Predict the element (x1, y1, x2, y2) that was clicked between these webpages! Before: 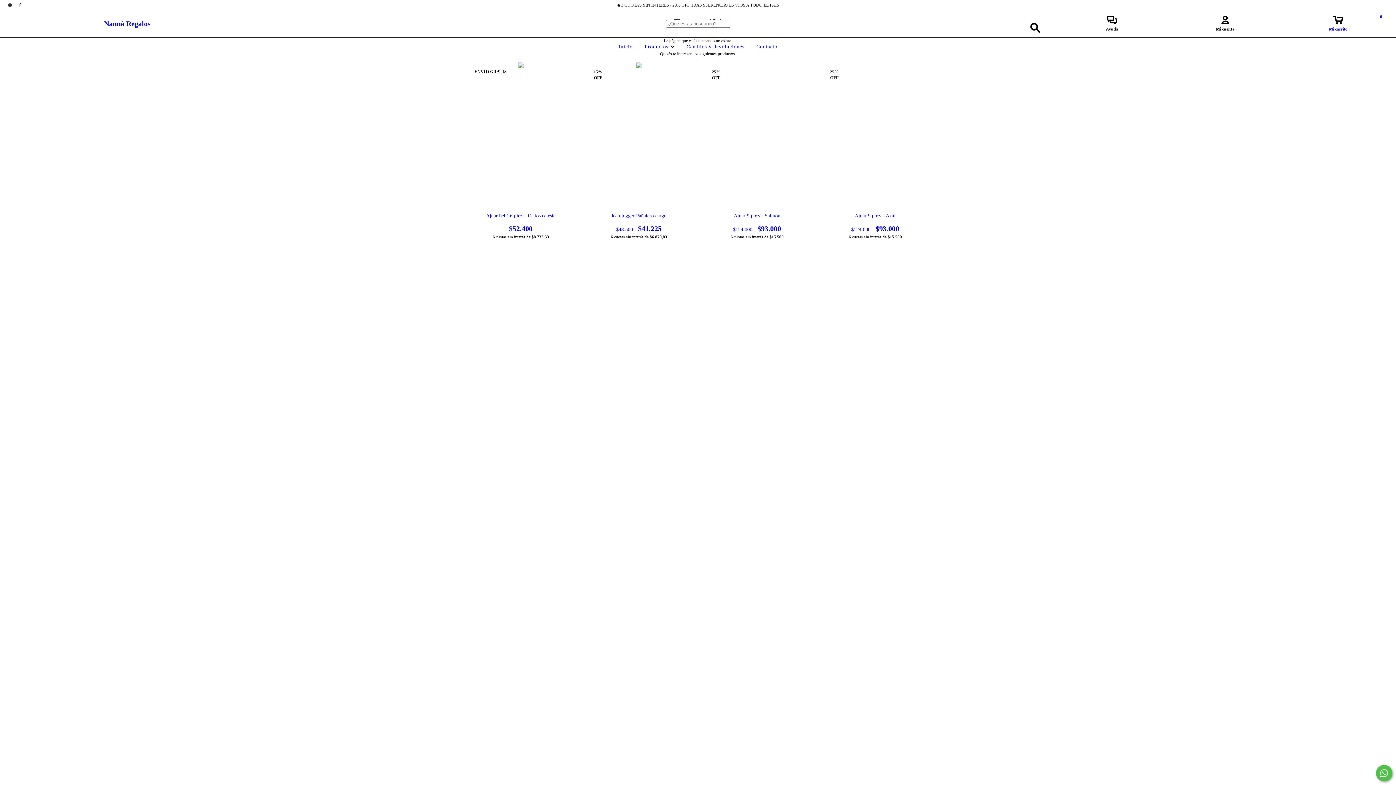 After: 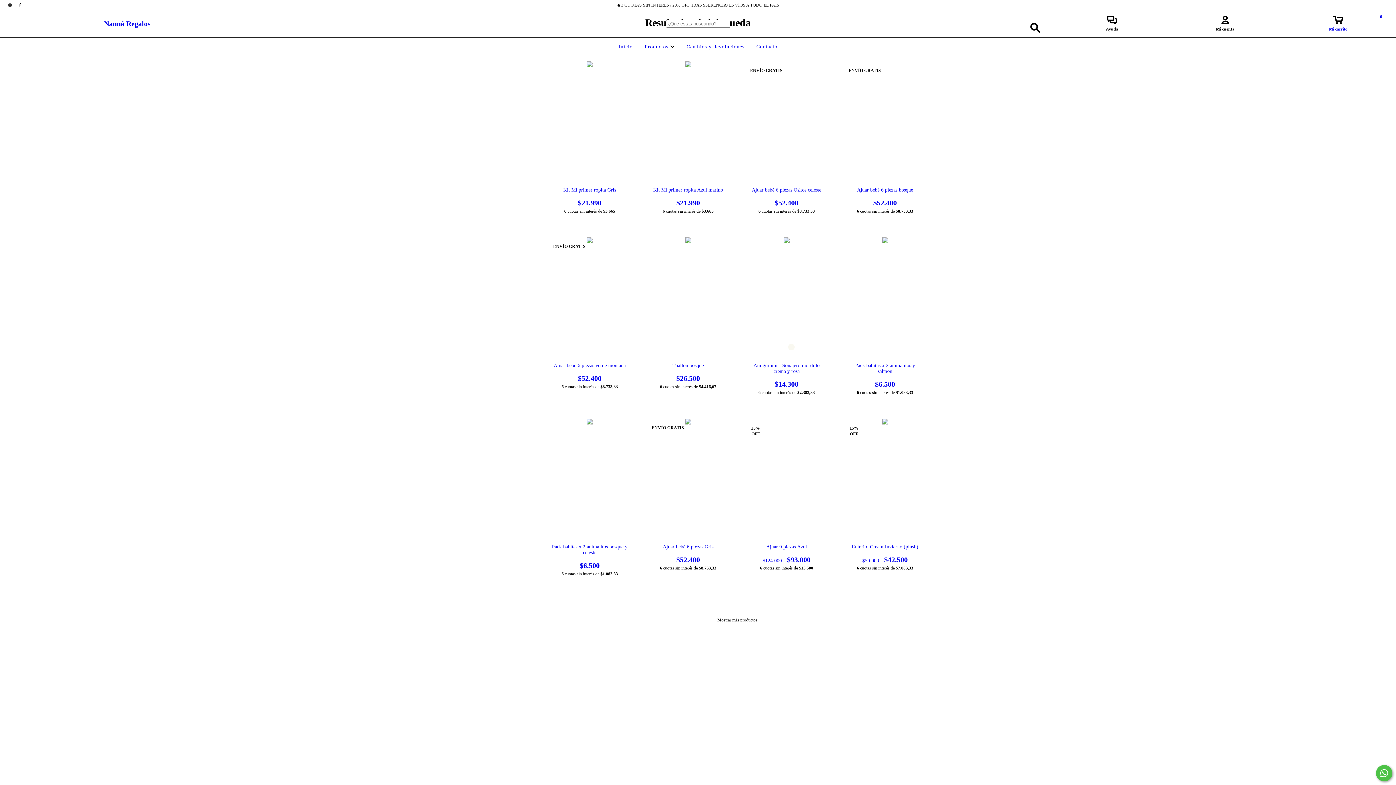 Action: bbox: (1026, 19, 1043, 36) label: Buscar